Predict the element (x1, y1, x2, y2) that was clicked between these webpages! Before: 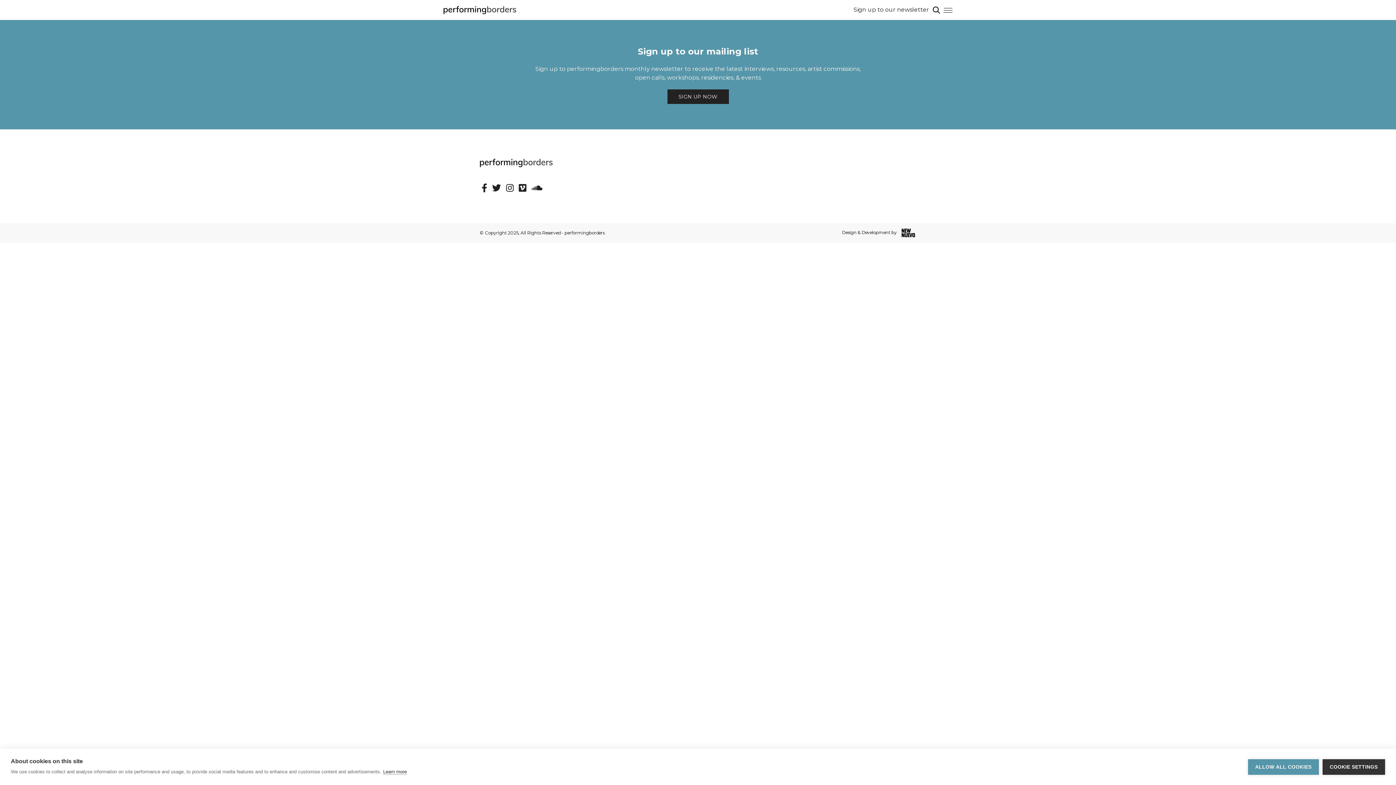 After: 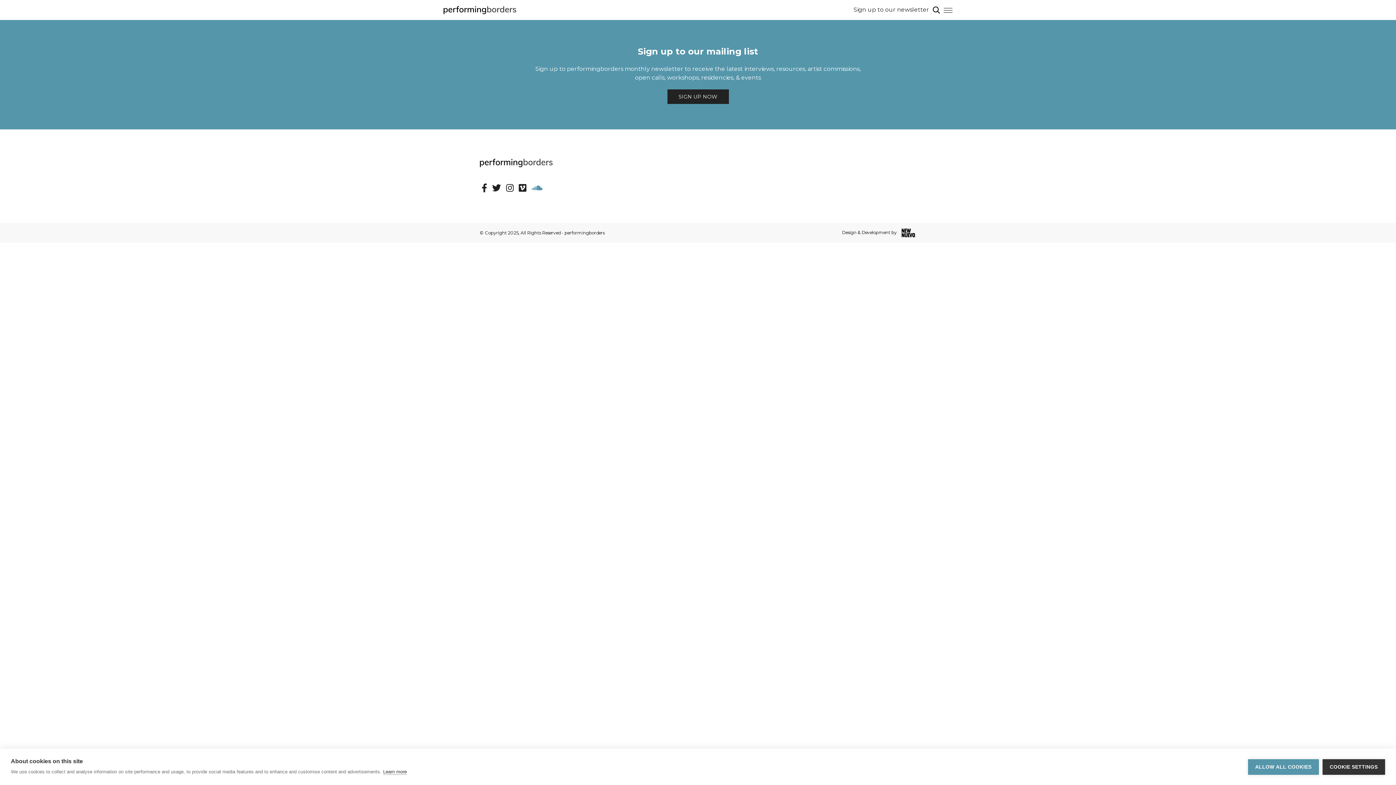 Action: bbox: (529, 185, 544, 192)